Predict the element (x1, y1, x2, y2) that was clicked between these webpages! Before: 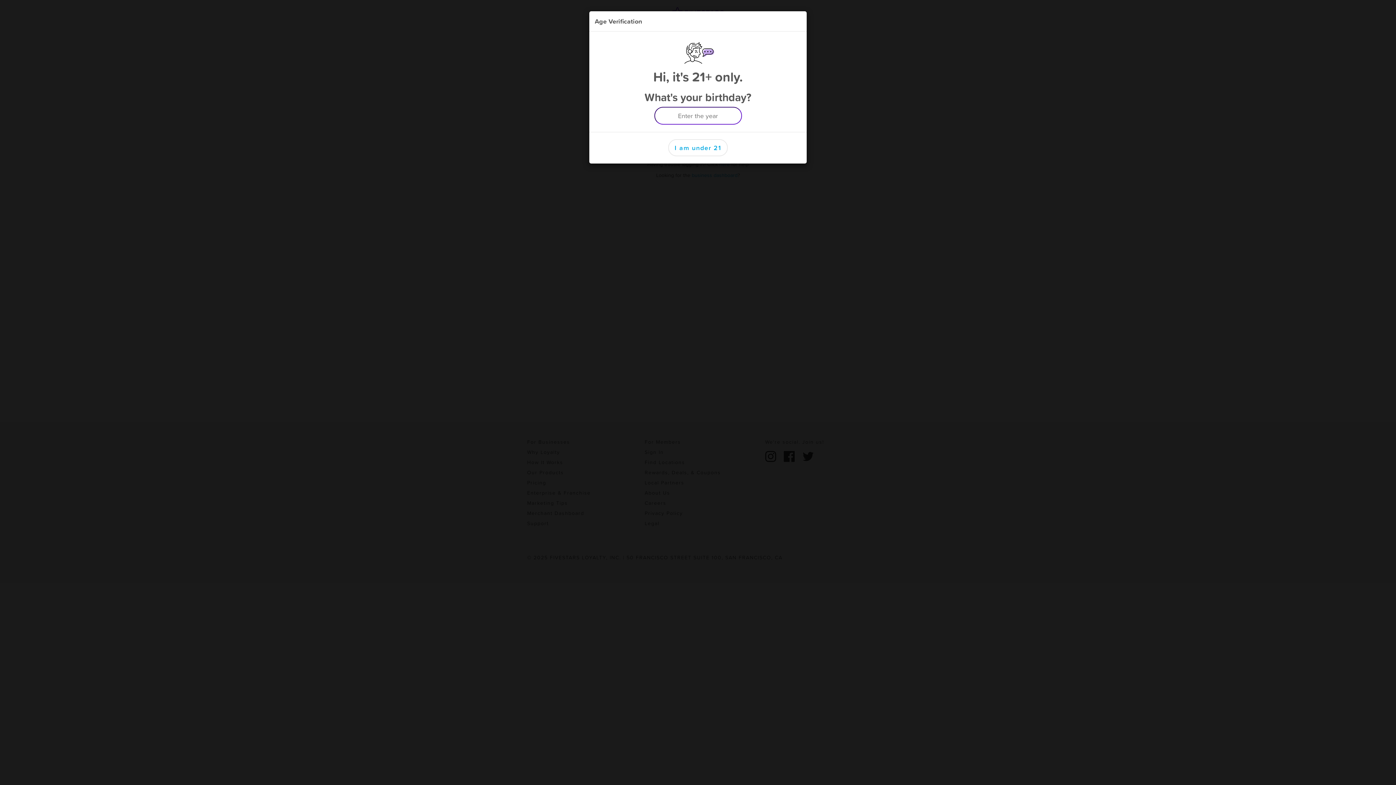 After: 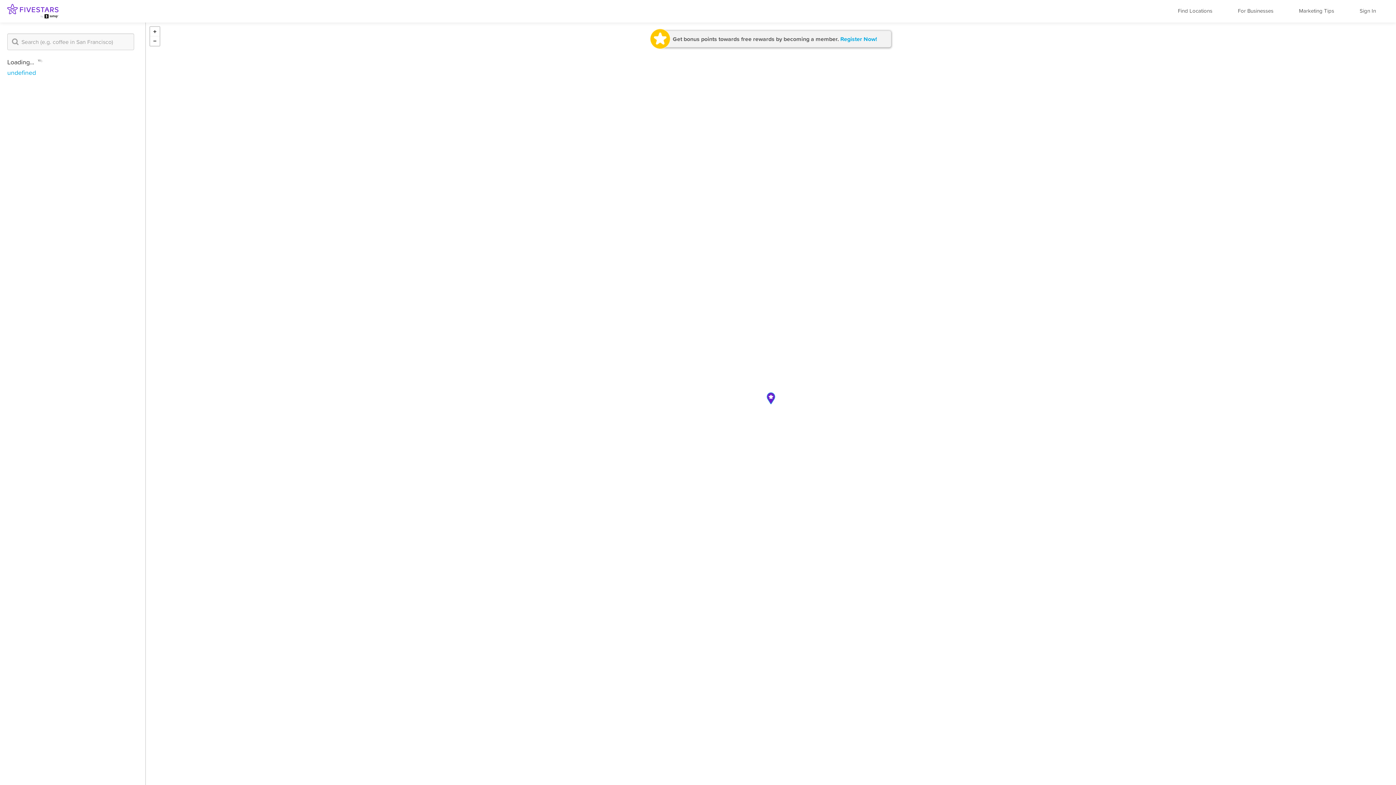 Action: label: I am under 21 bbox: (668, 139, 728, 156)